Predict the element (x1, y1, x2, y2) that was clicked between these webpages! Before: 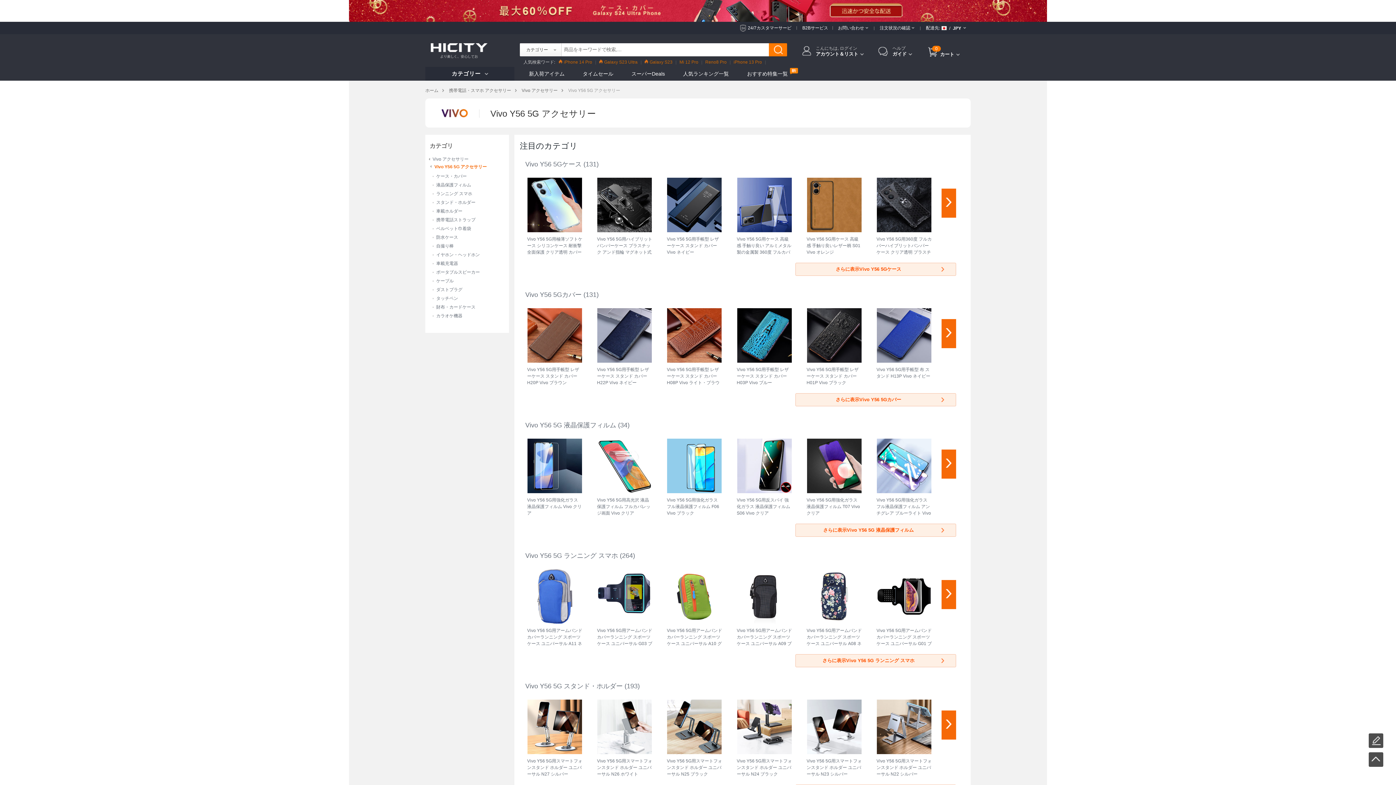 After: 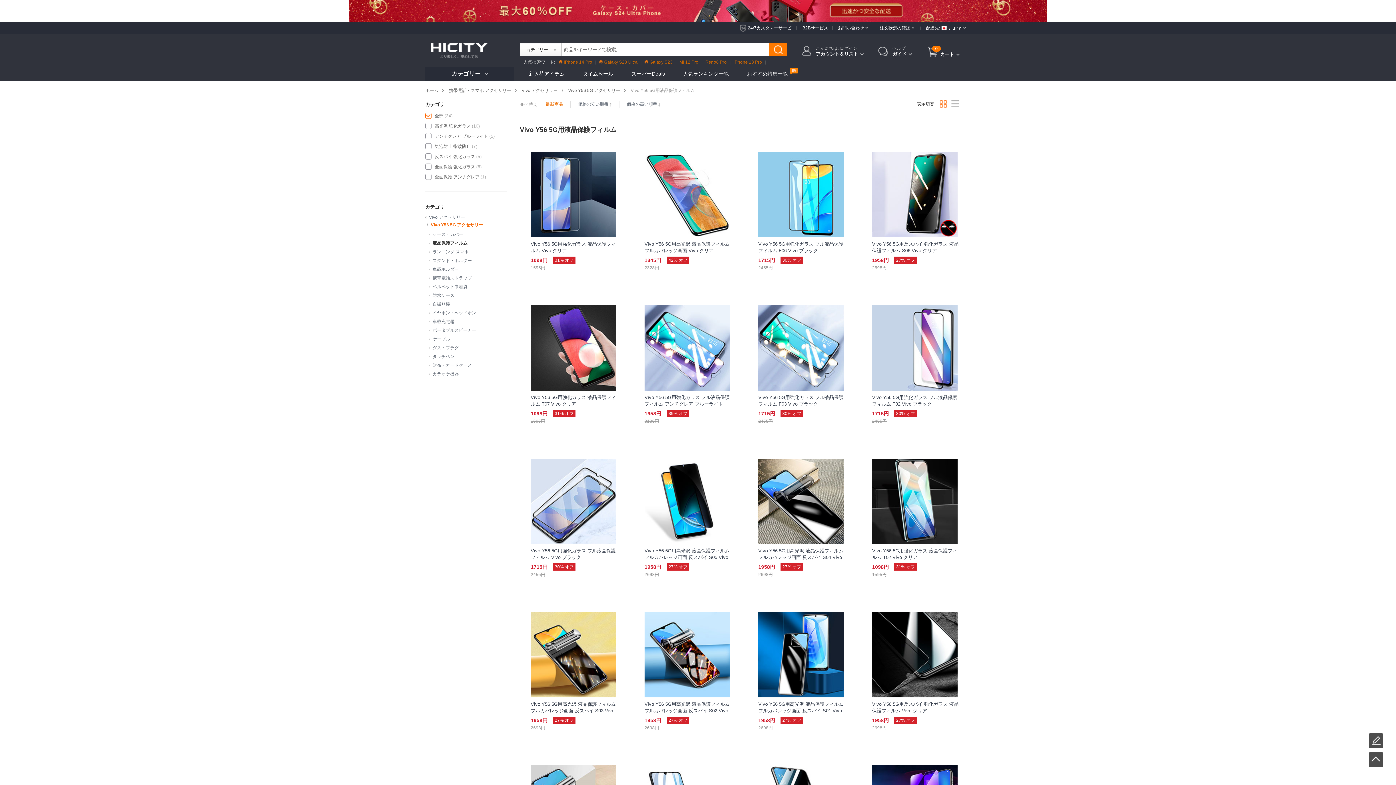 Action: bbox: (796, 524, 956, 536) label: さらに表示Vivo Y56 5G 液晶保護フィルム